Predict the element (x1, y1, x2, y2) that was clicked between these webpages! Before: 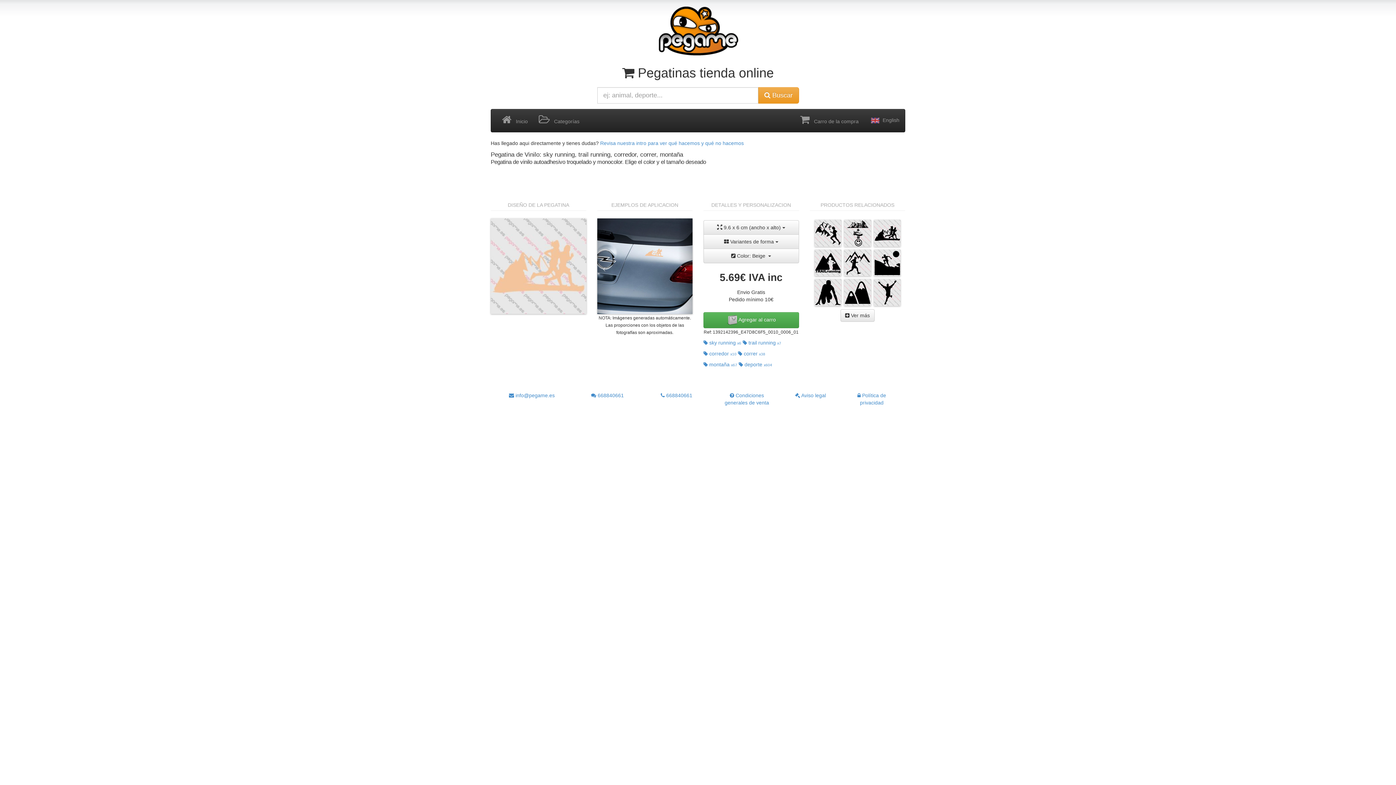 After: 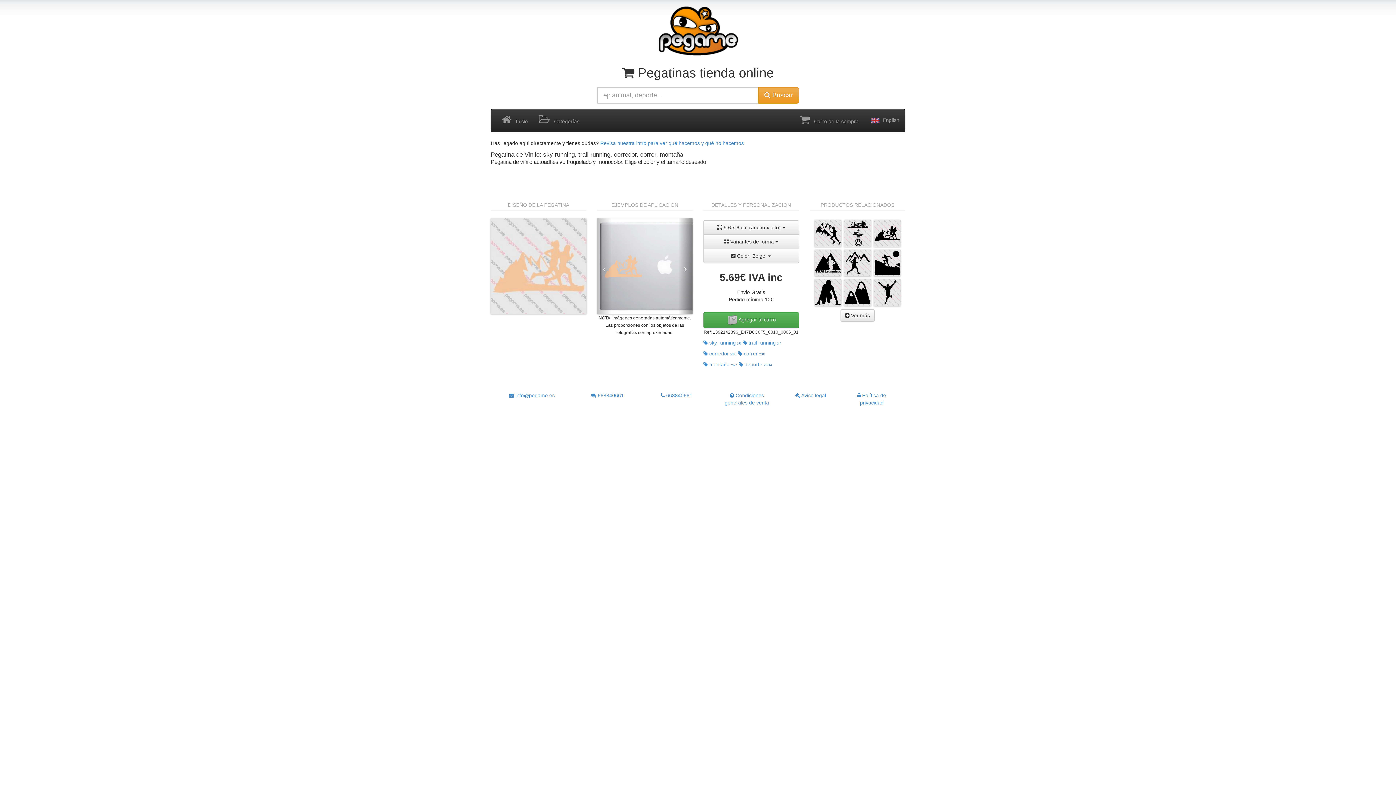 Action: bbox: (678, 218, 692, 314)